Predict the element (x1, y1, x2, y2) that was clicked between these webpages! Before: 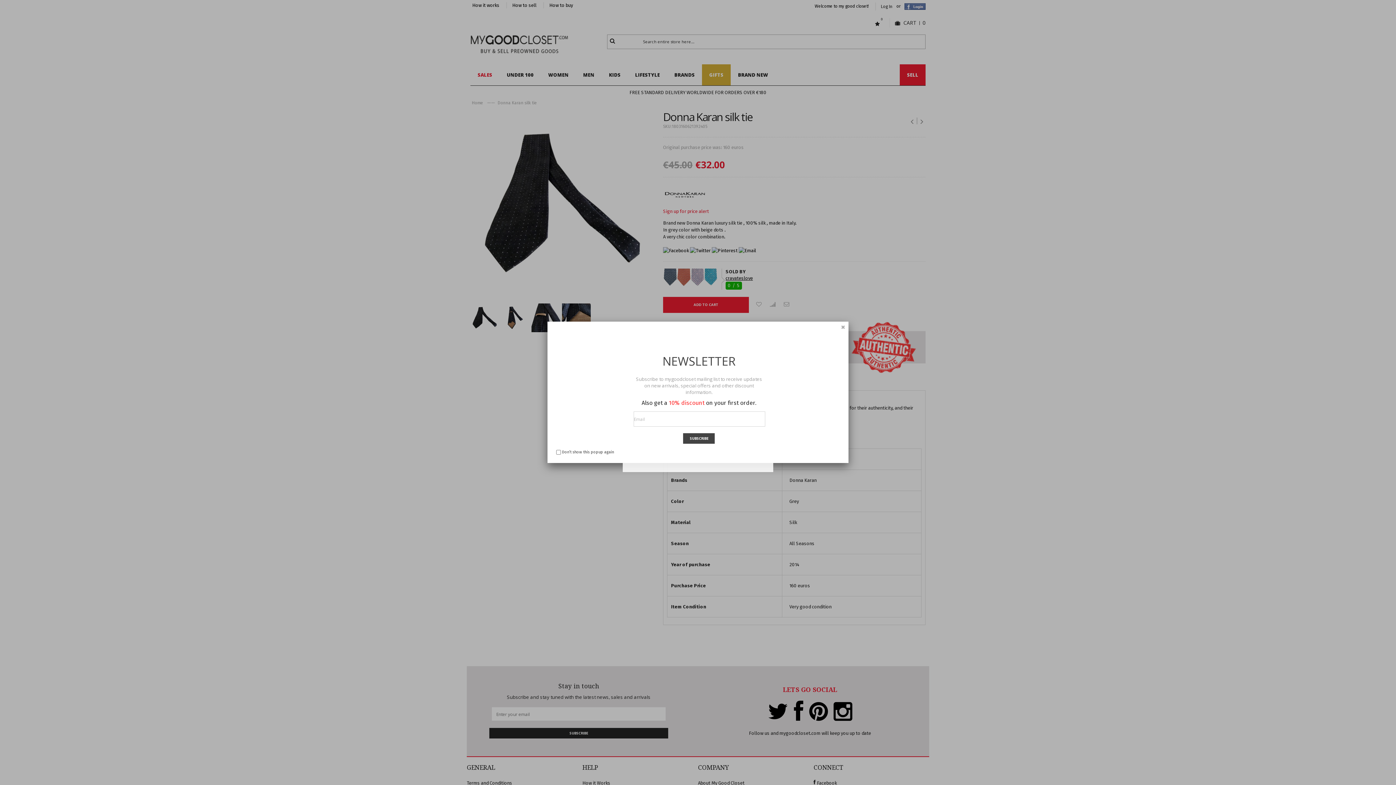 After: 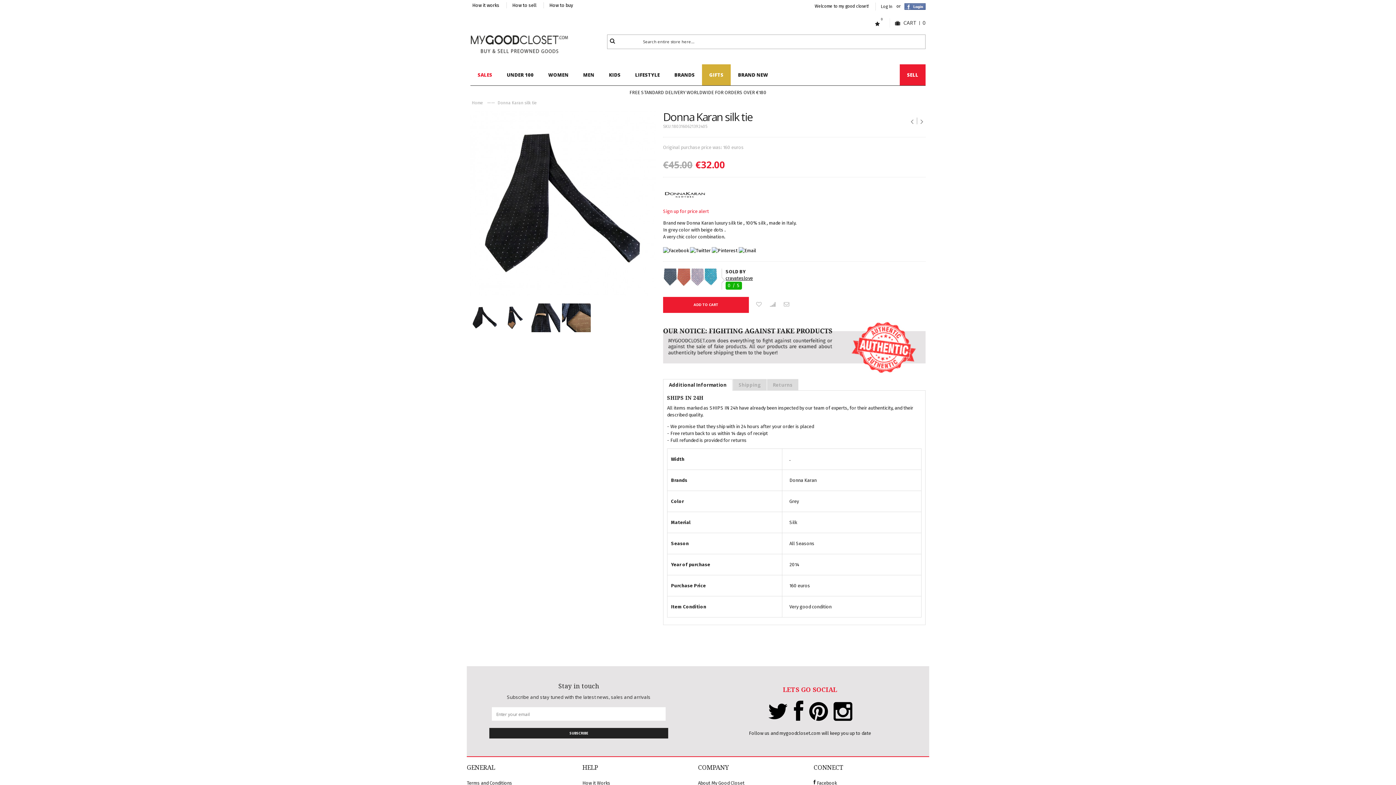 Action: bbox: (839, 323, 846, 330)